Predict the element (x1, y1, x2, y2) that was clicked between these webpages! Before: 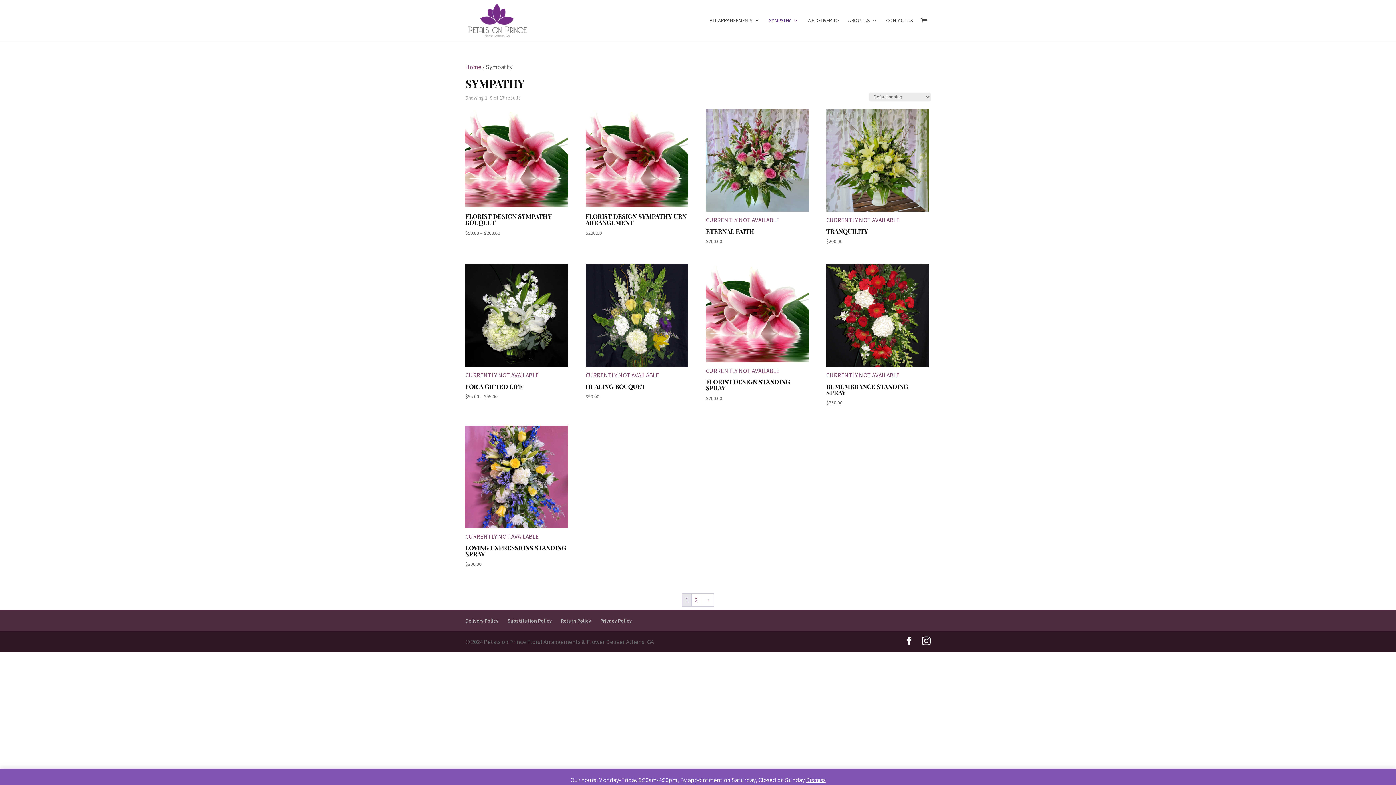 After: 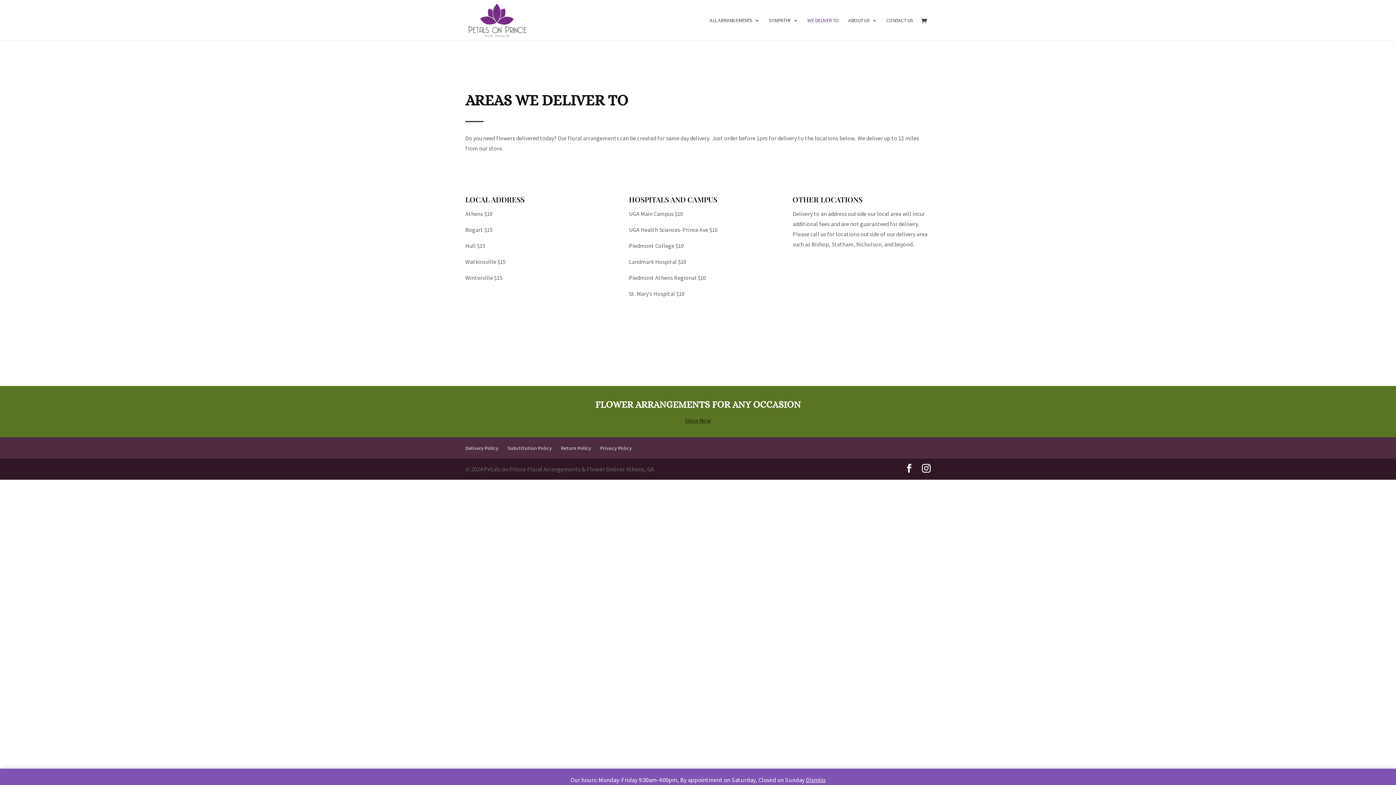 Action: bbox: (807, 17, 839, 40) label: WE DELIVER TO